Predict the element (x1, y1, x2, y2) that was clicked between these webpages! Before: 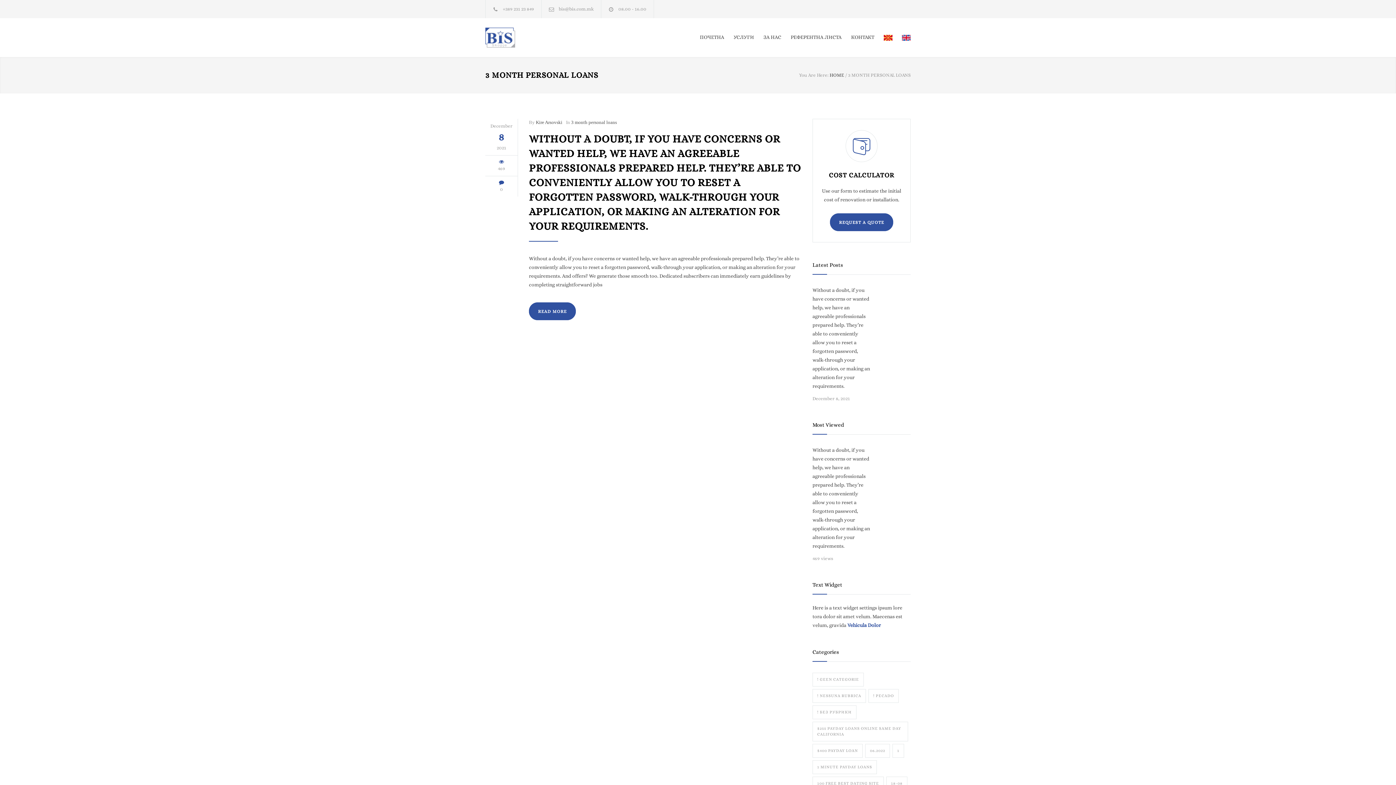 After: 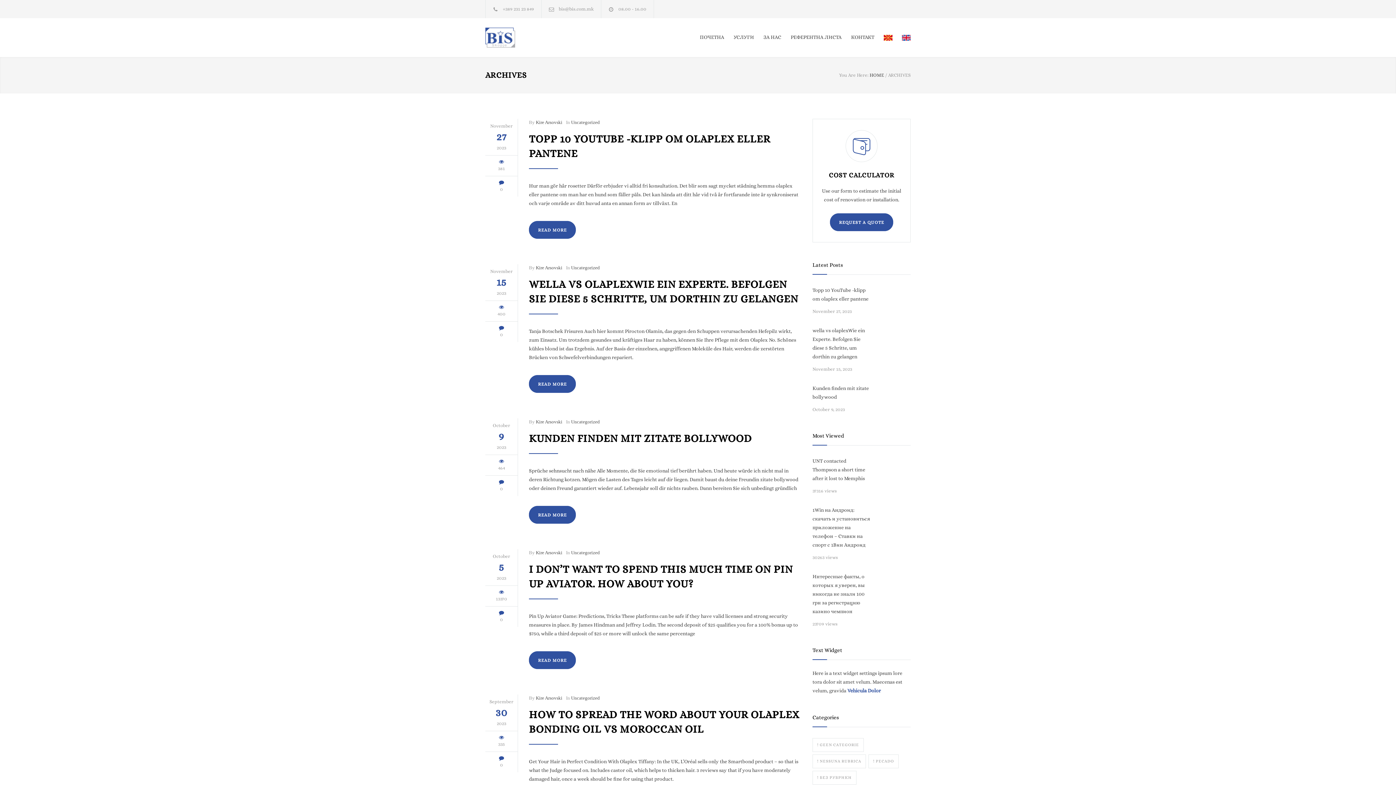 Action: label: Kire Arsovski bbox: (536, 119, 562, 125)